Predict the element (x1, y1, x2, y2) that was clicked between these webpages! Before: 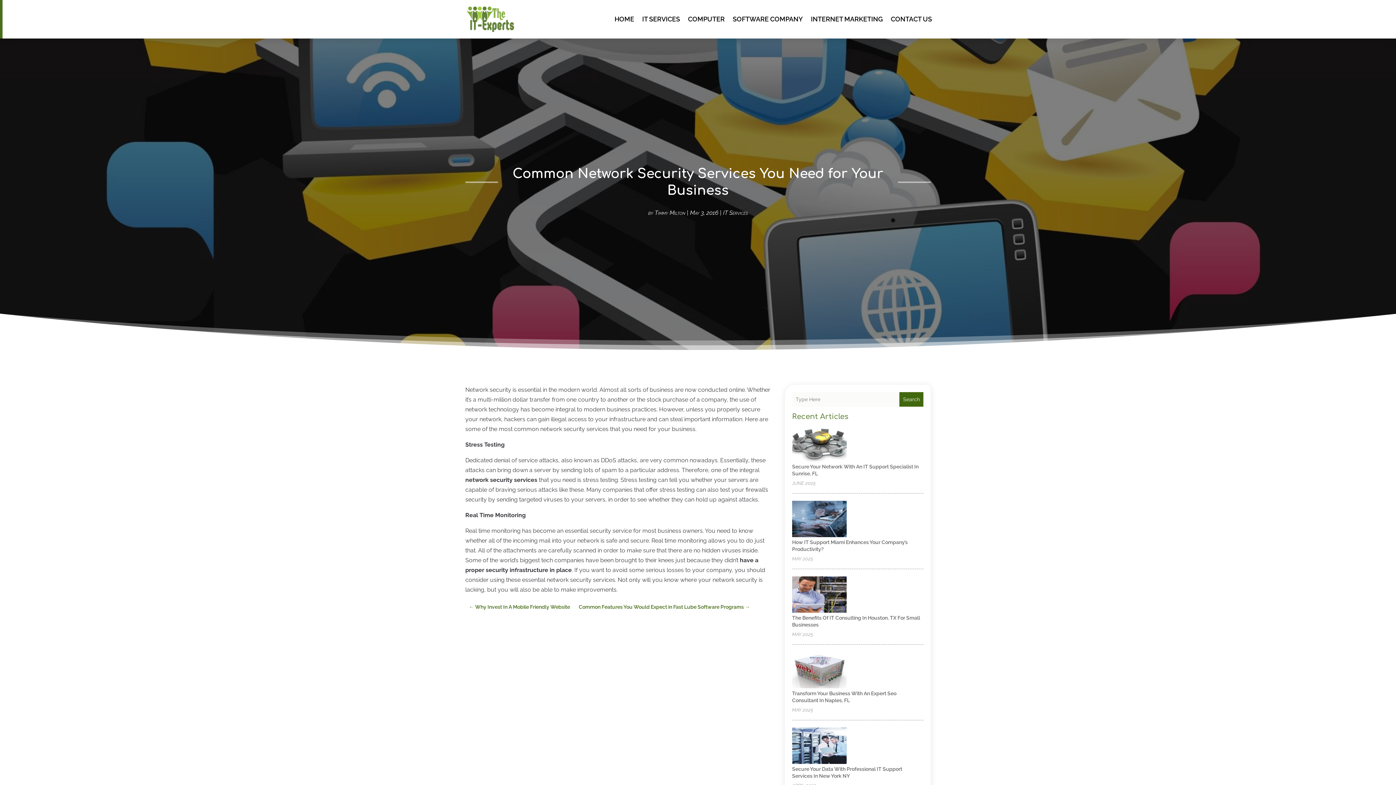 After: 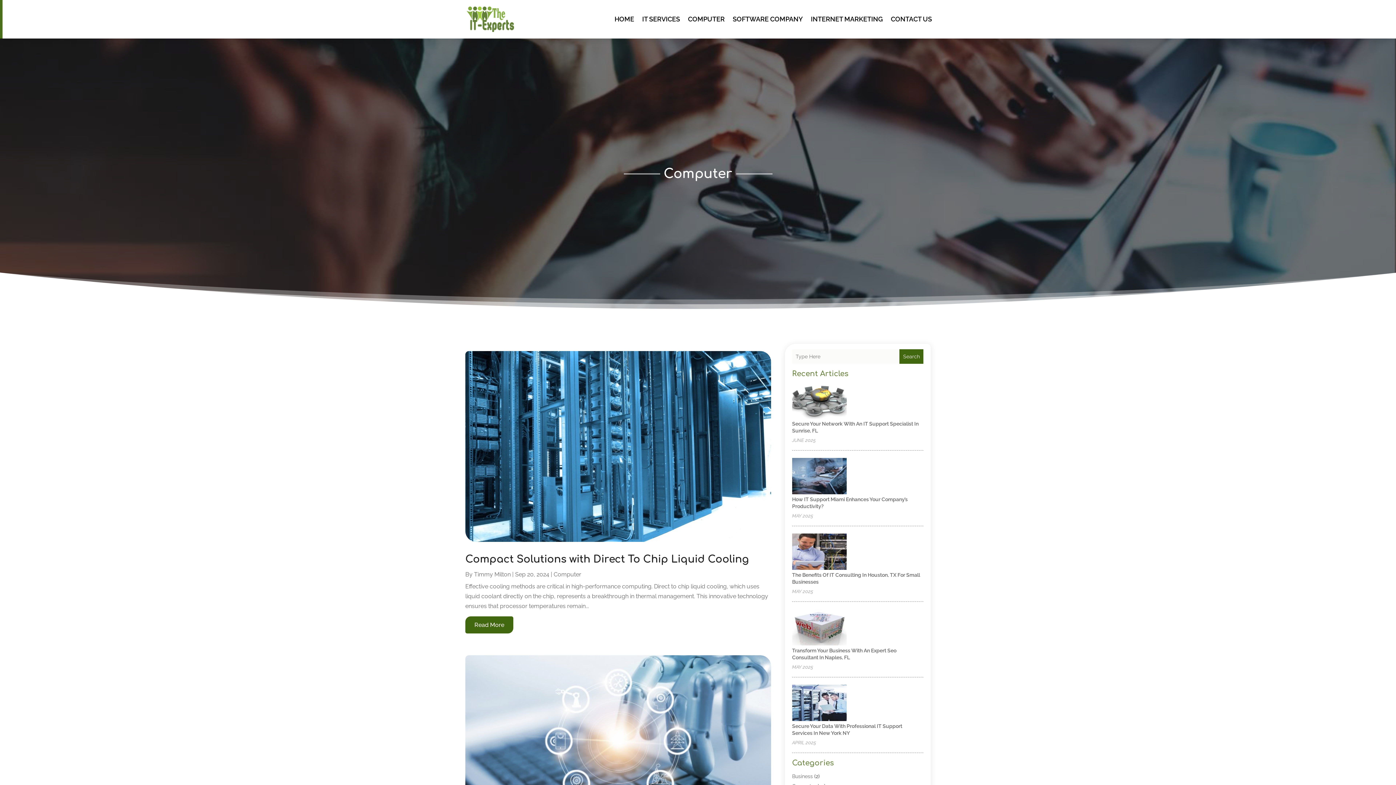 Action: label: COMPUTER bbox: (688, 5, 724, 33)